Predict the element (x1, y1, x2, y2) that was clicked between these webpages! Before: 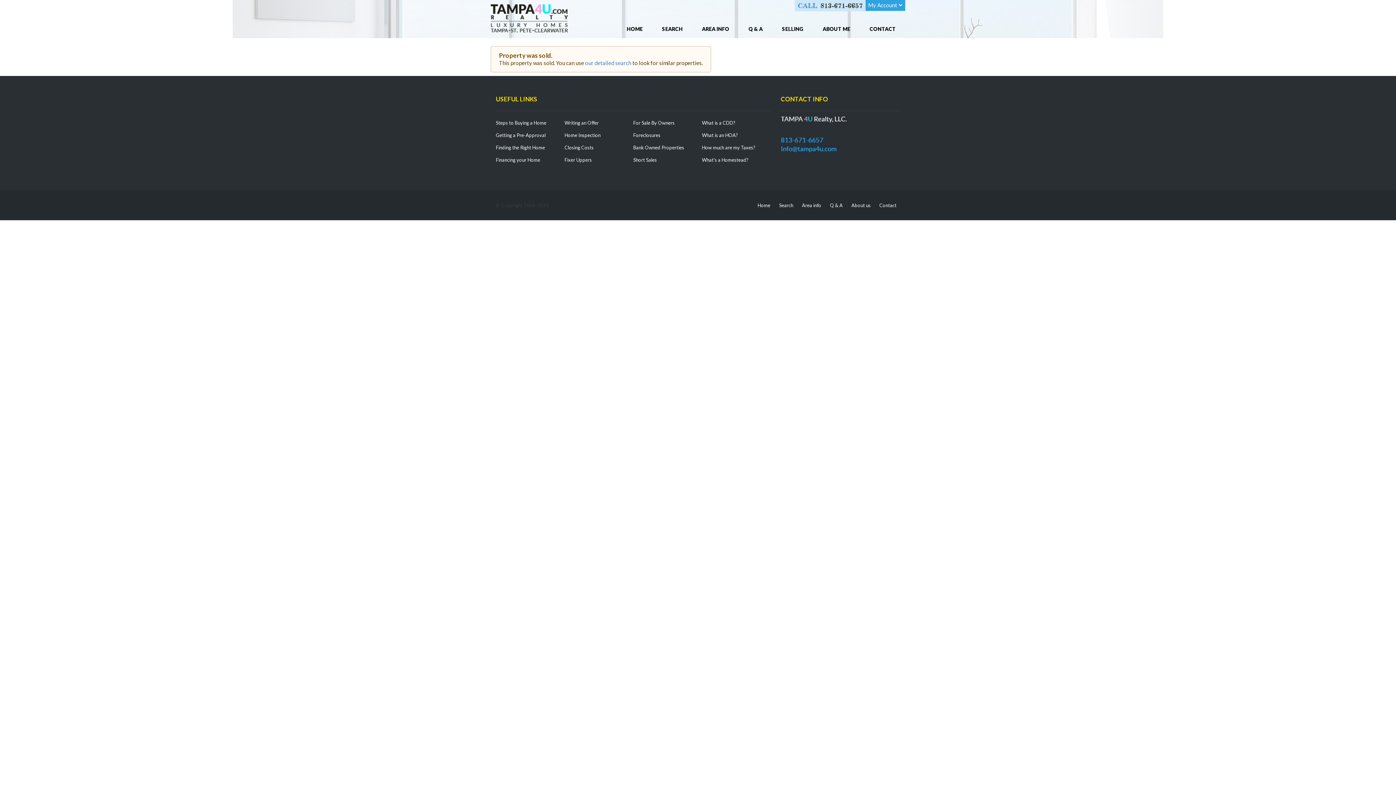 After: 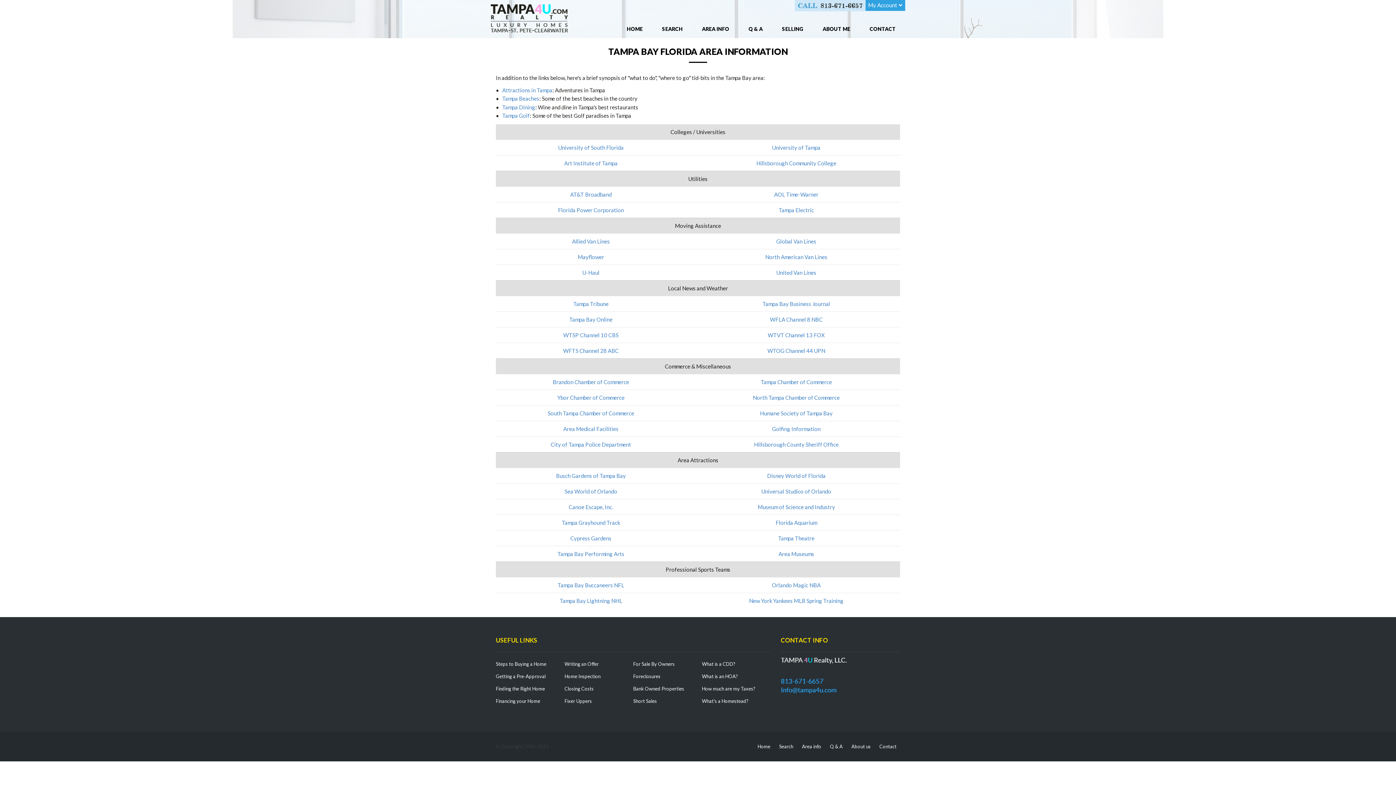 Action: label: Area info bbox: (798, 200, 825, 210)